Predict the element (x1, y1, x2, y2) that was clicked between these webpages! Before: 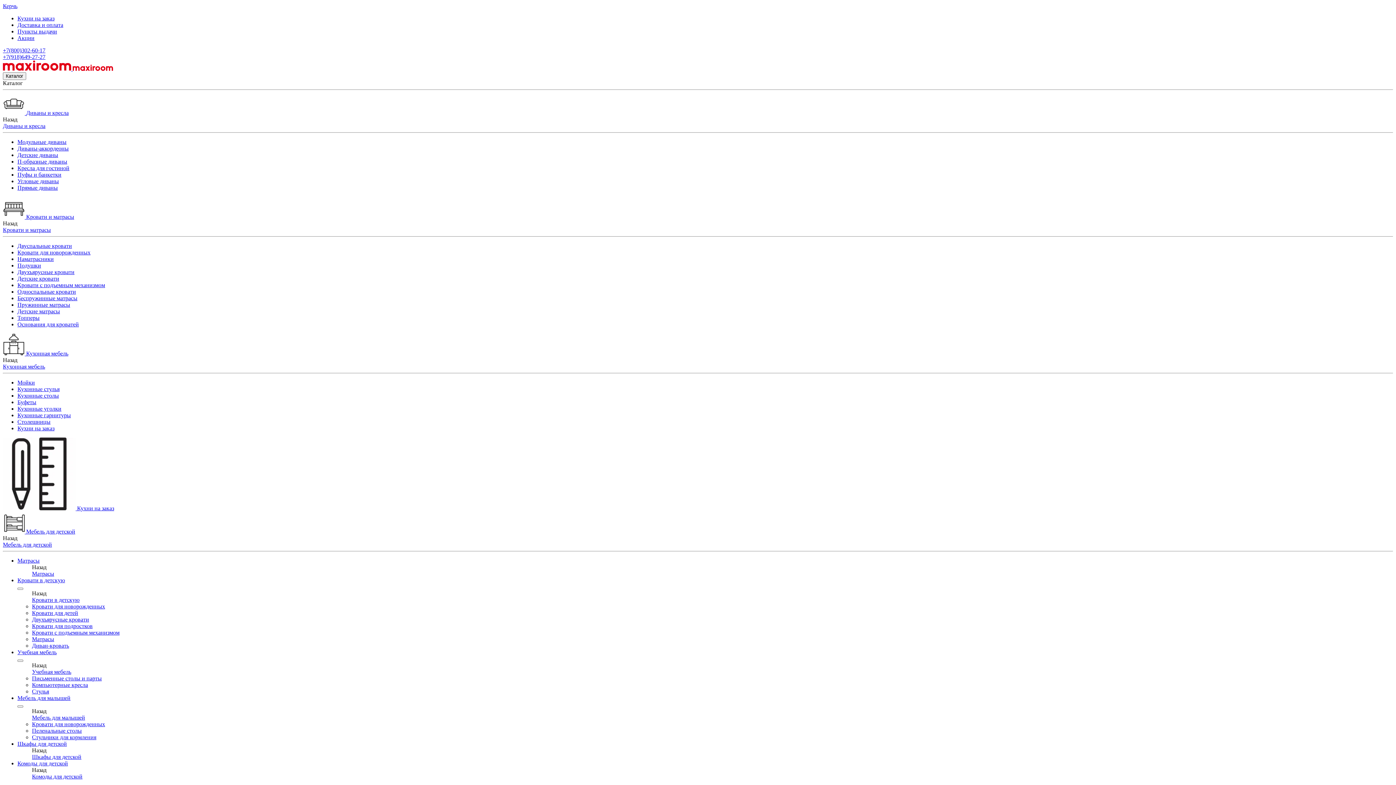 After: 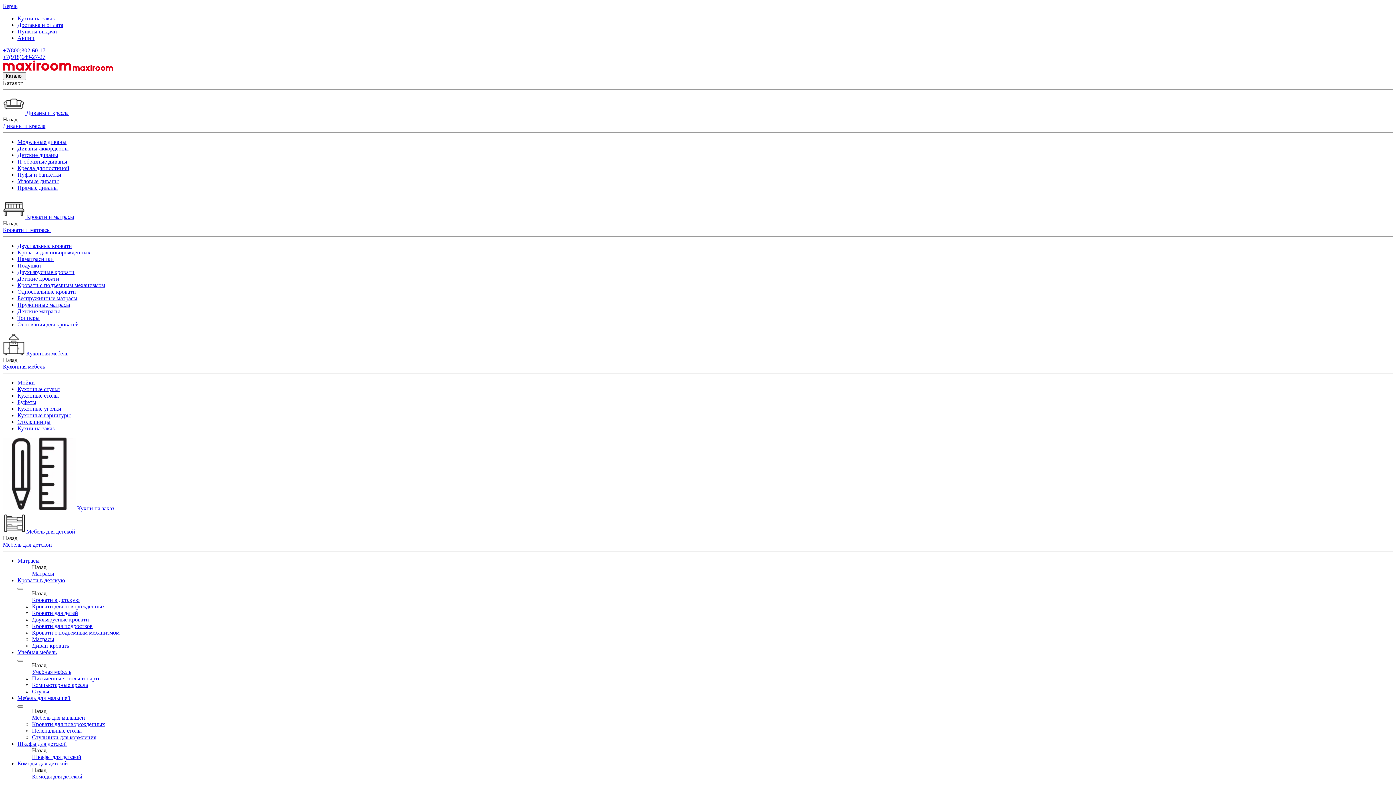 Action: bbox: (2, 60, 1393, 72) label:  